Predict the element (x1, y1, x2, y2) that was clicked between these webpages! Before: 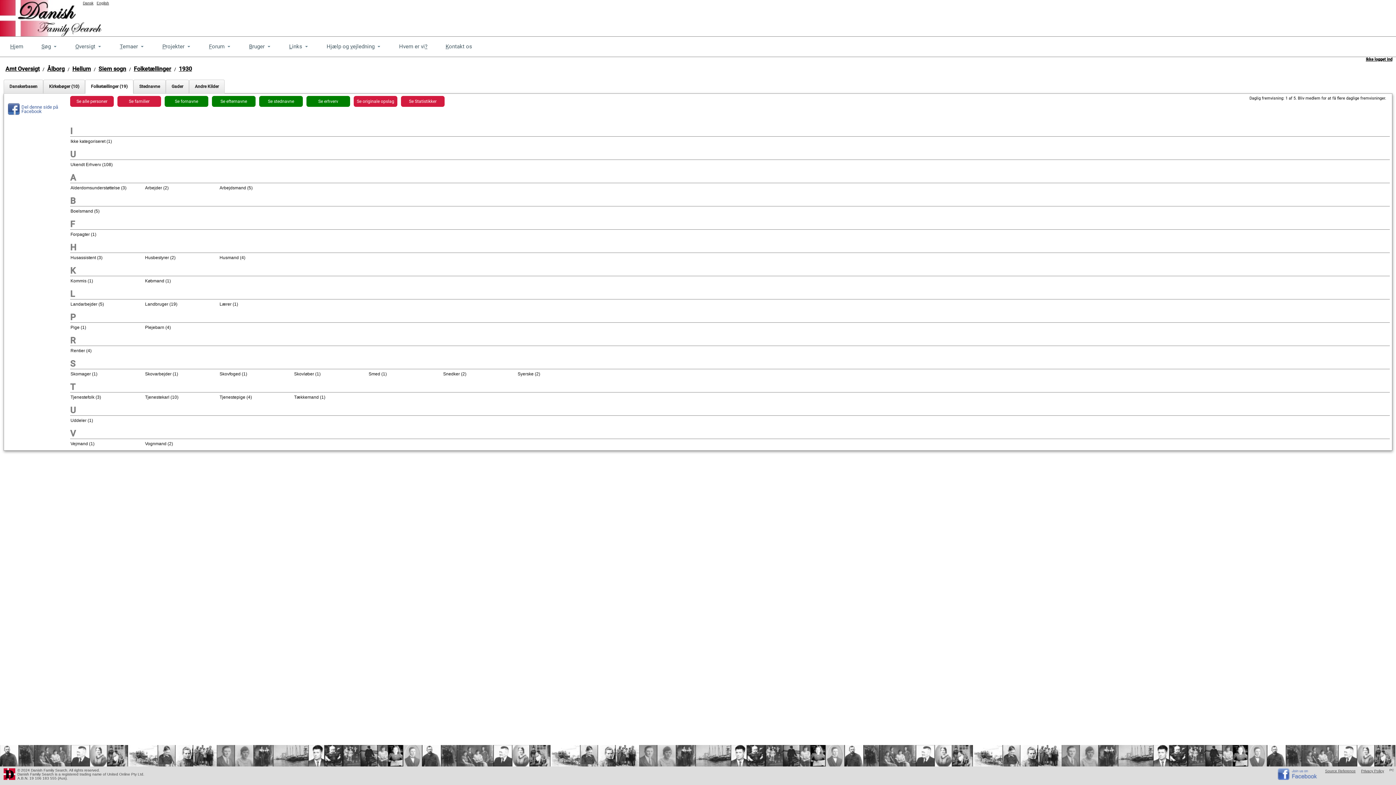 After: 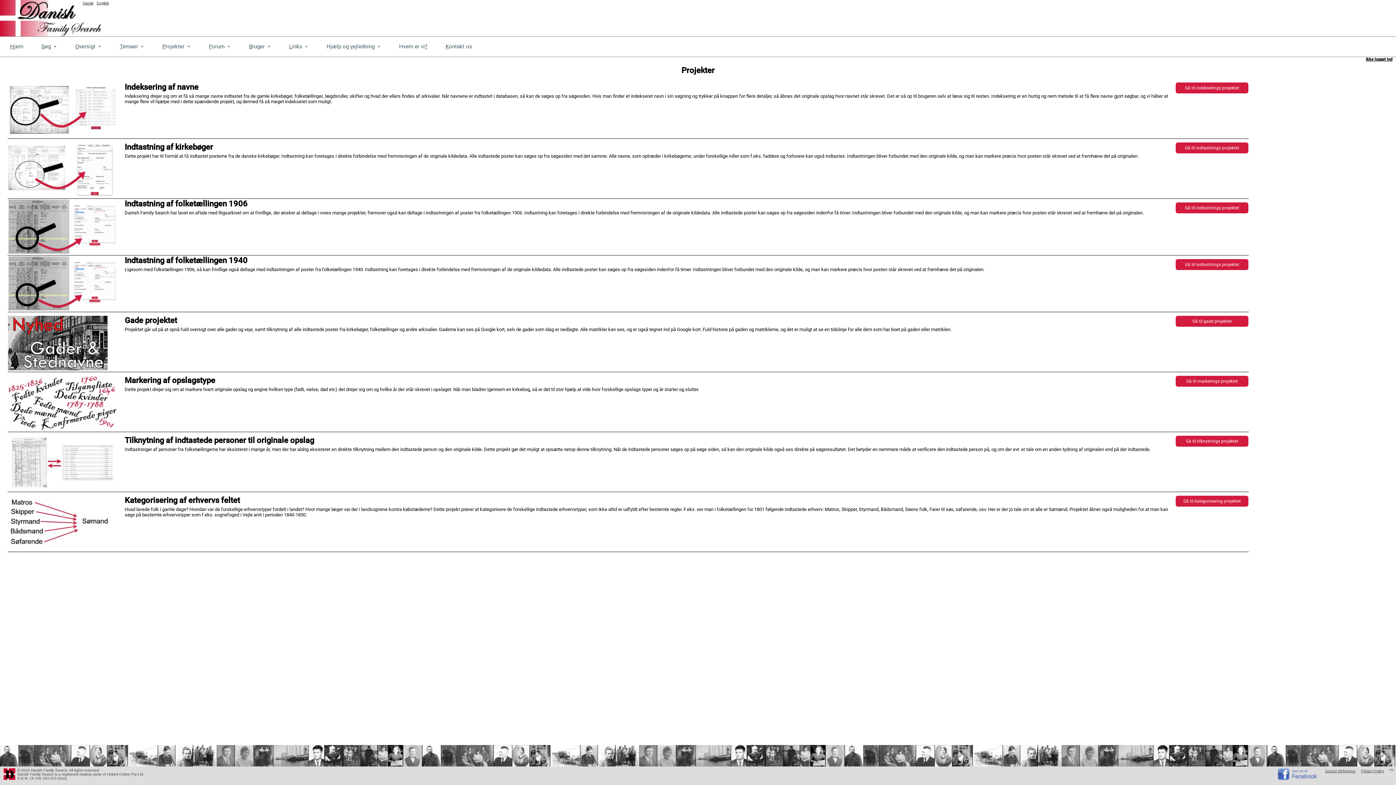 Action: bbox: (153, 38, 199, 55) label: Projekter
Toggle